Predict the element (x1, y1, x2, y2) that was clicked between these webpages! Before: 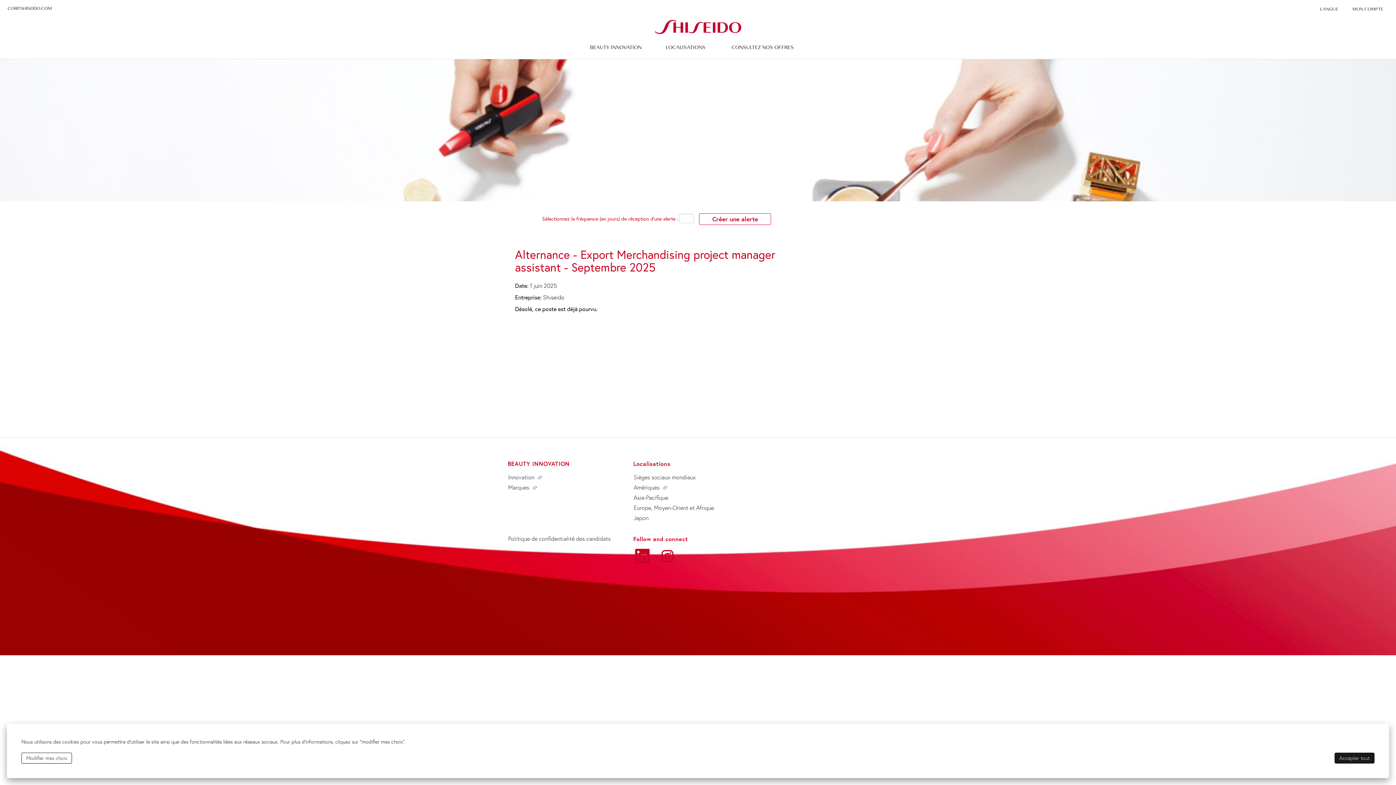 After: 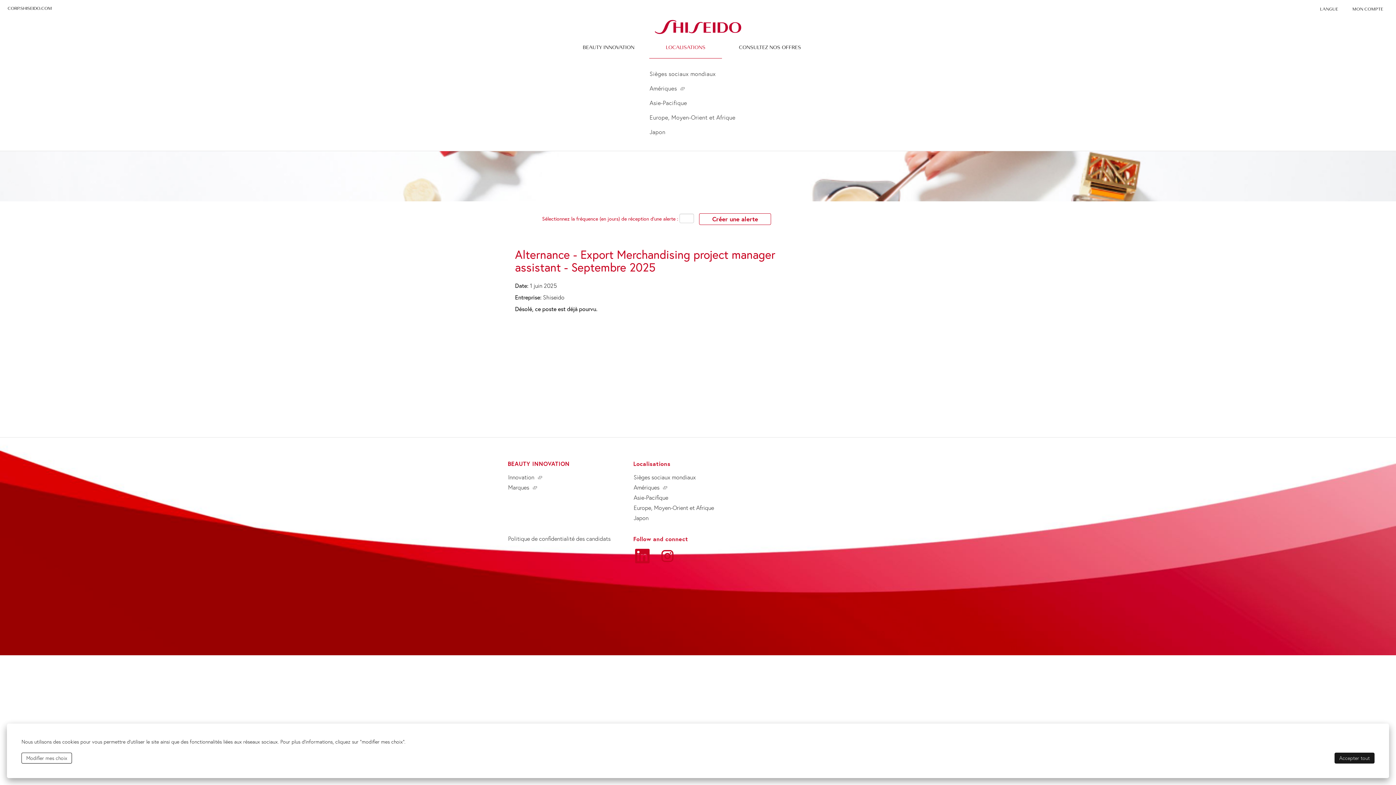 Action: label: LOCALISATIONS bbox: (656, 39, 714, 54)